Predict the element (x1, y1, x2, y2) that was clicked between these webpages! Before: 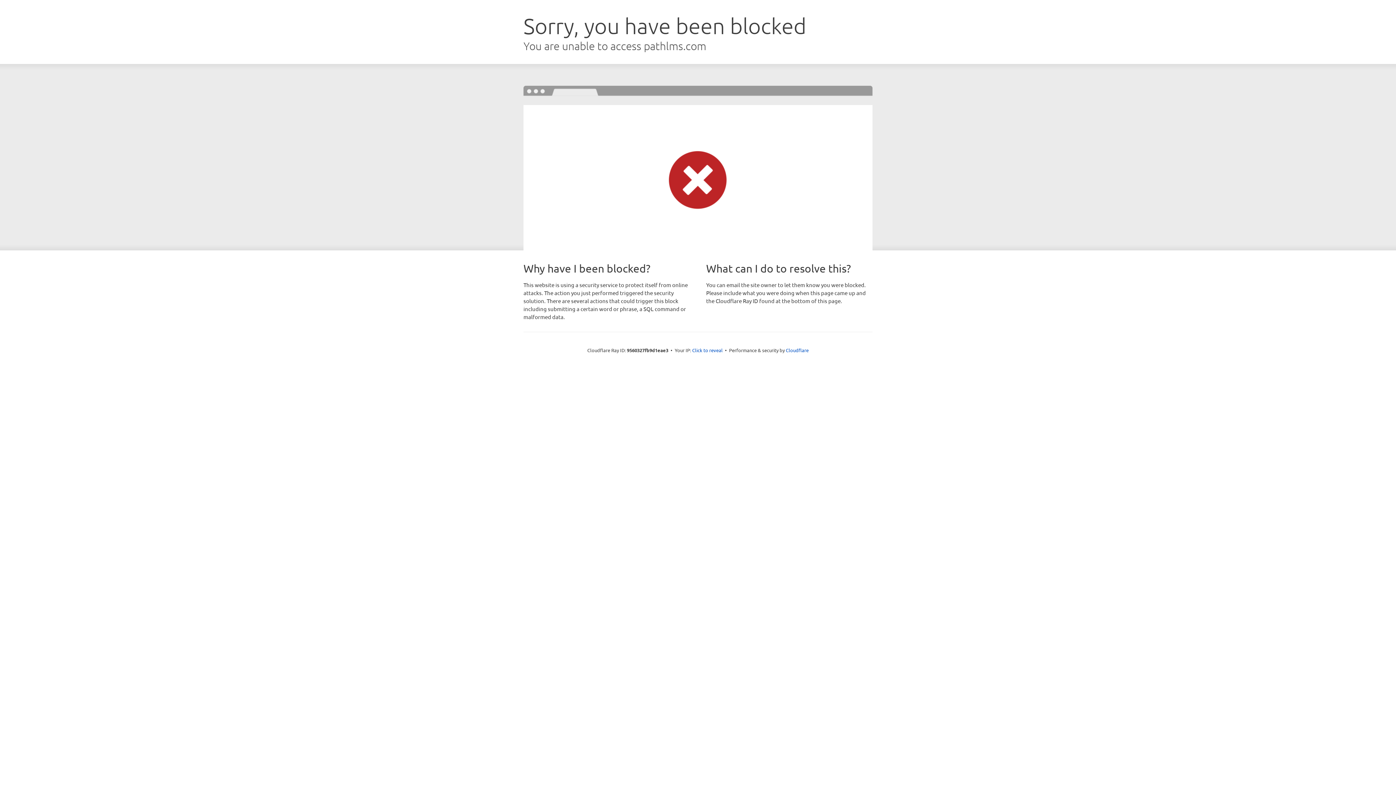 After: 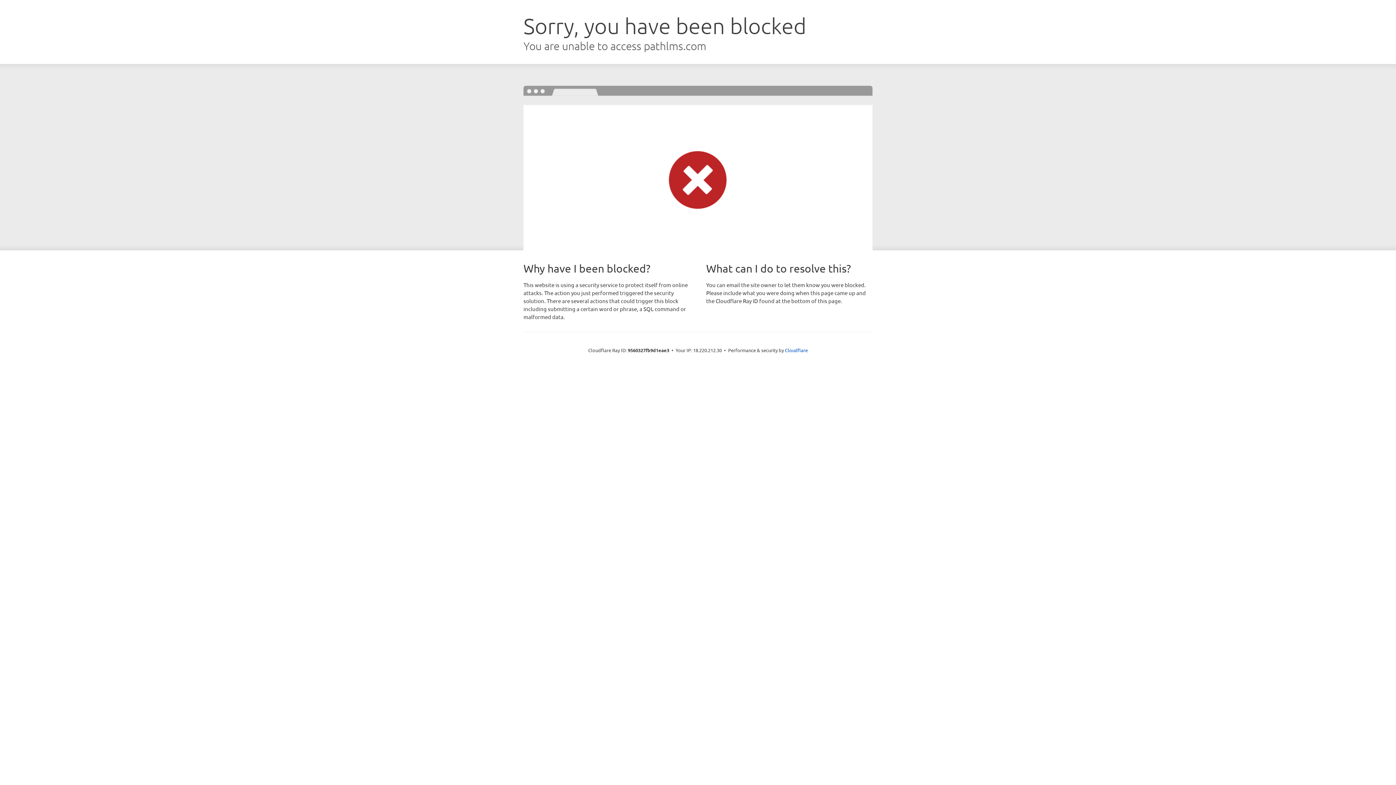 Action: bbox: (692, 346, 722, 353) label: Click to reveal